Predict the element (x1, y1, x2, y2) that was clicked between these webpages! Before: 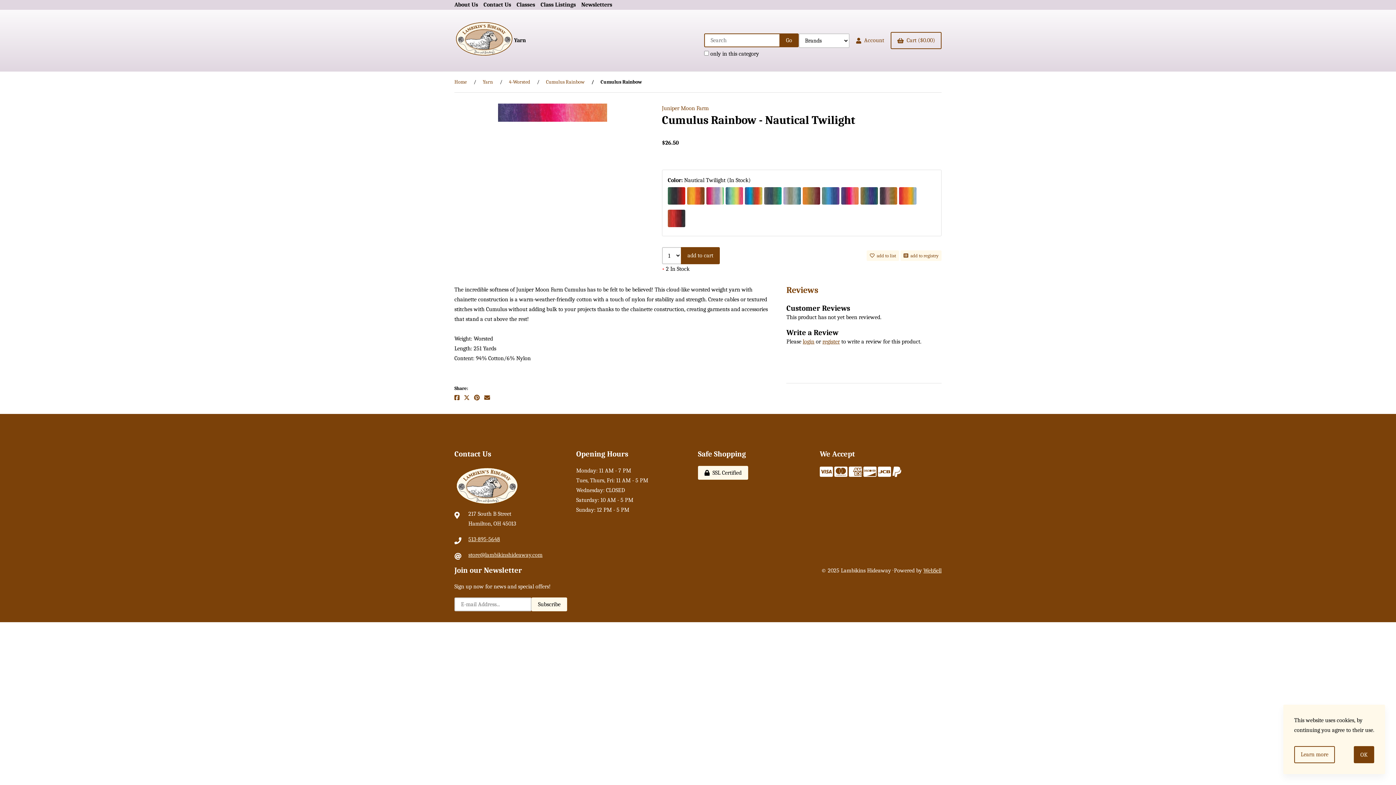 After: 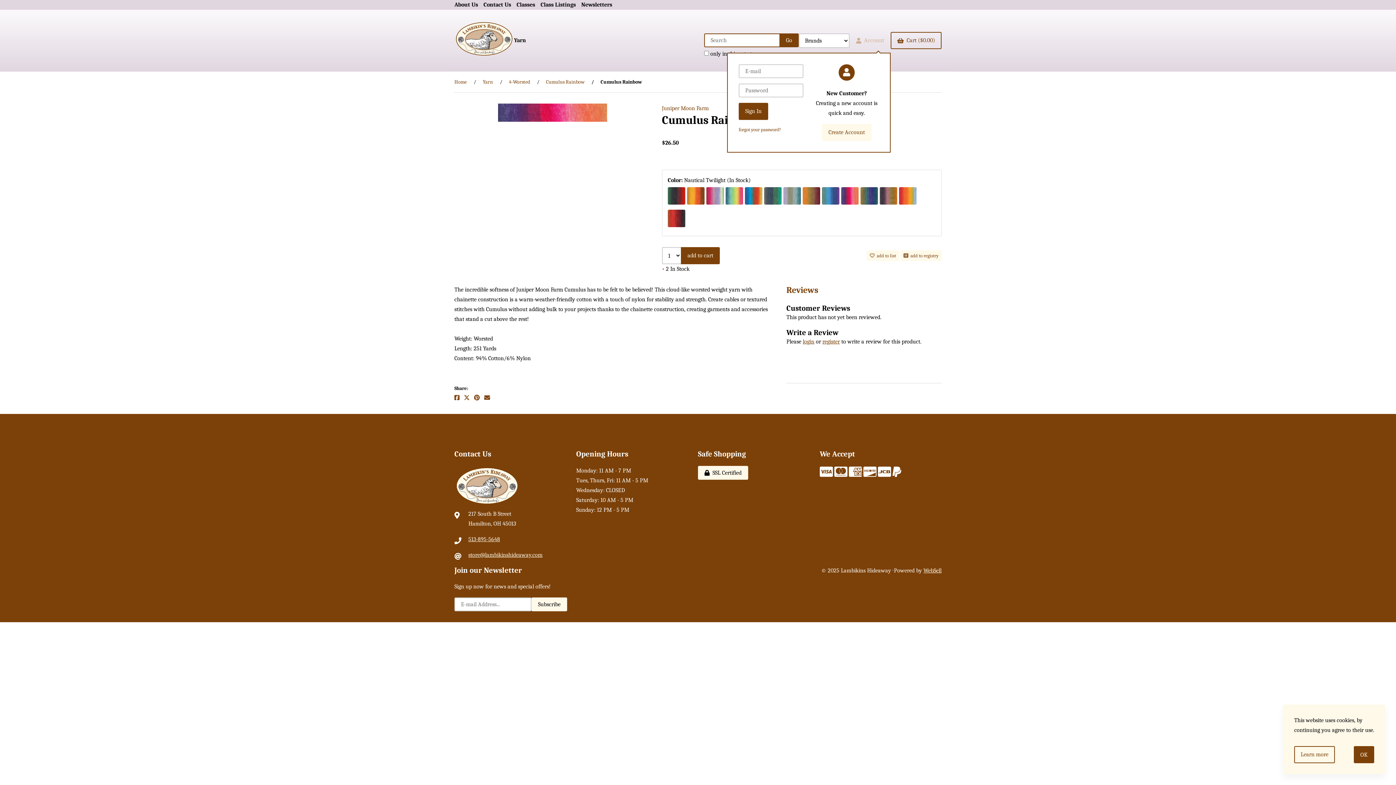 Action: label:   Account bbox: (849, 32, 890, 49)